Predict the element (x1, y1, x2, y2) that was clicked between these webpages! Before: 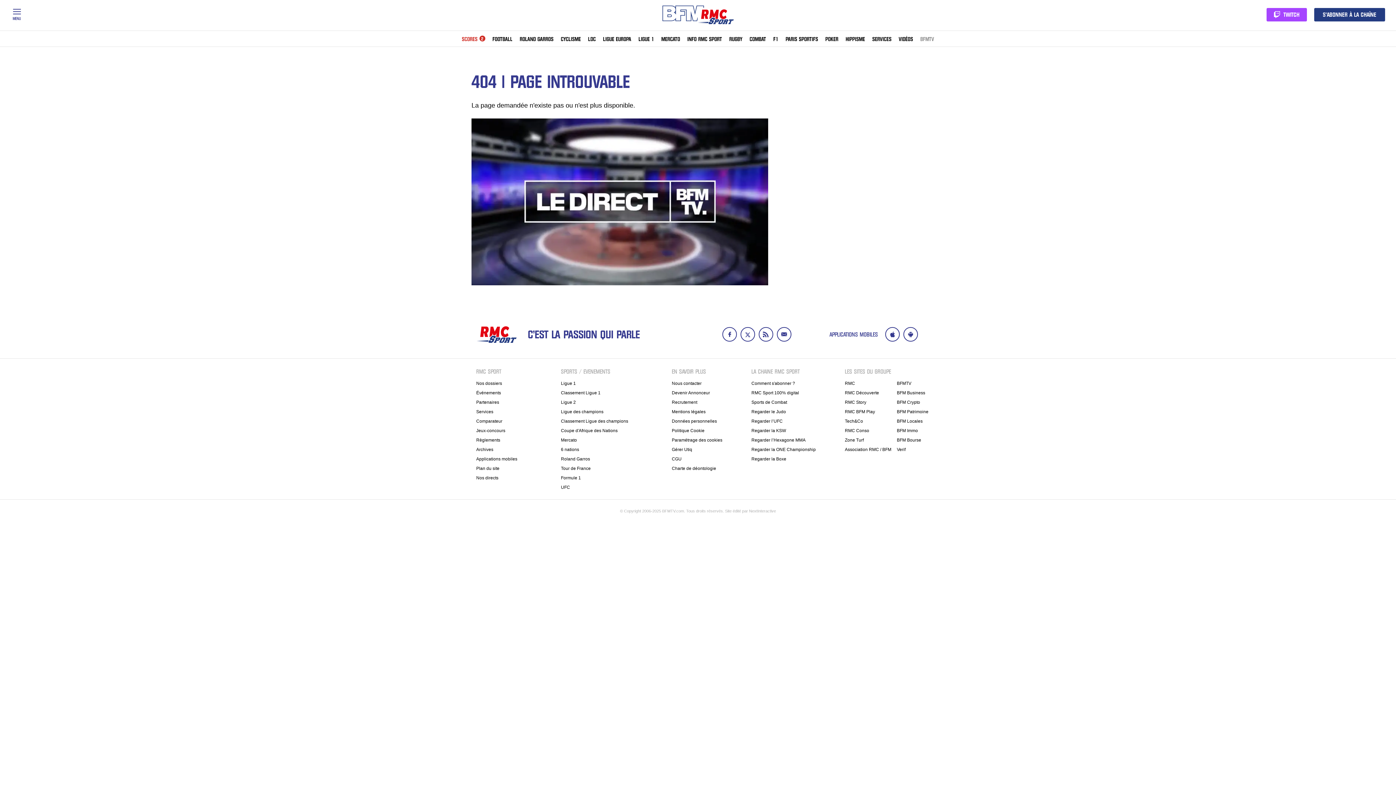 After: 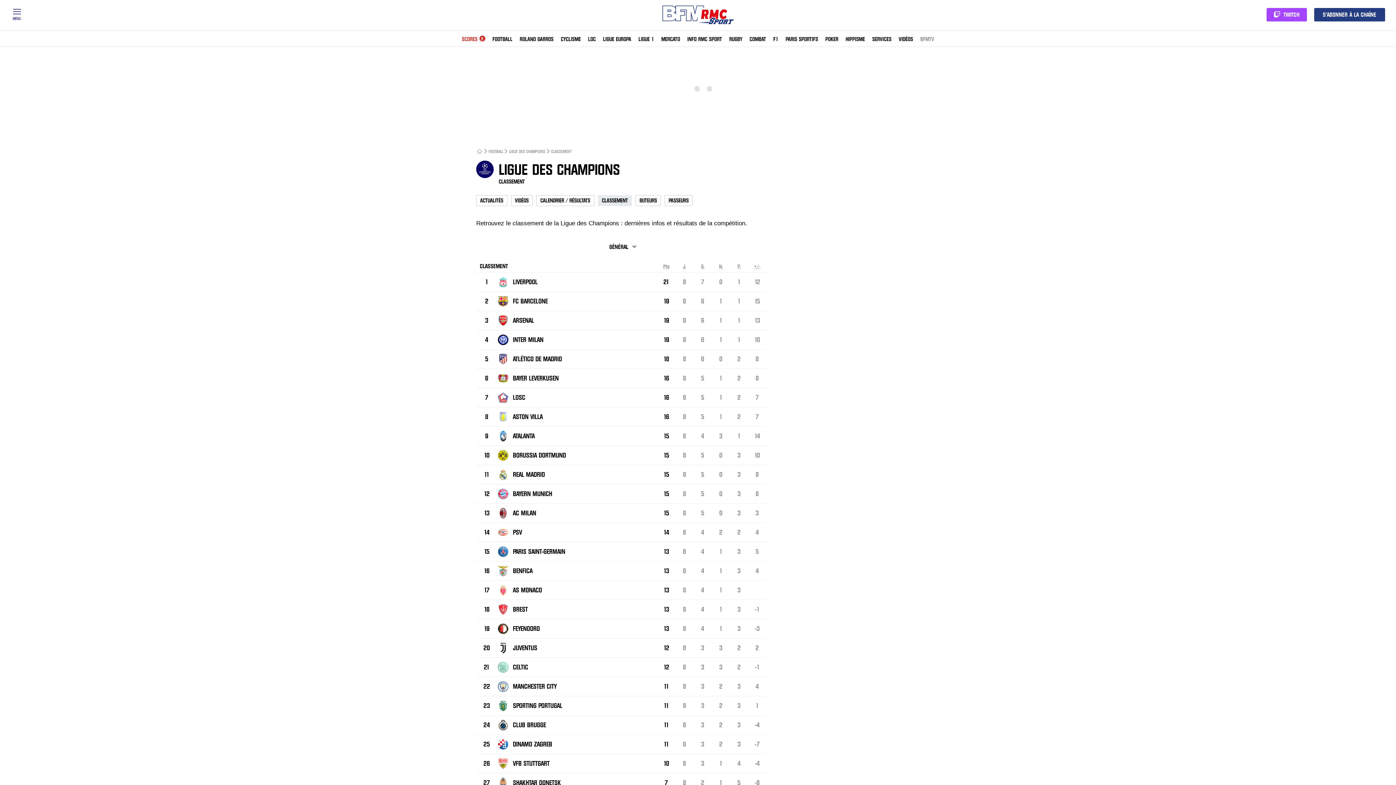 Action: bbox: (561, 418, 628, 423) label: Classement Ligue des champions